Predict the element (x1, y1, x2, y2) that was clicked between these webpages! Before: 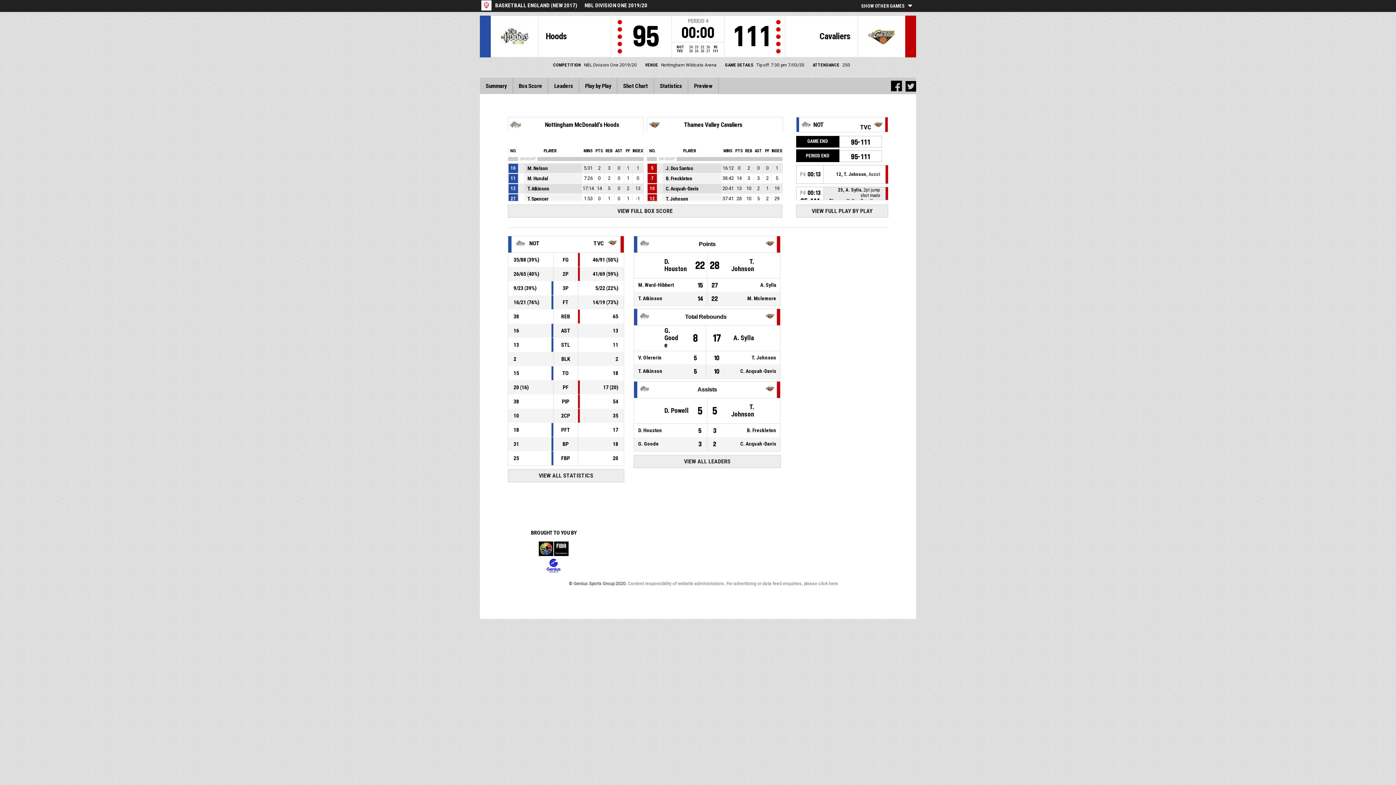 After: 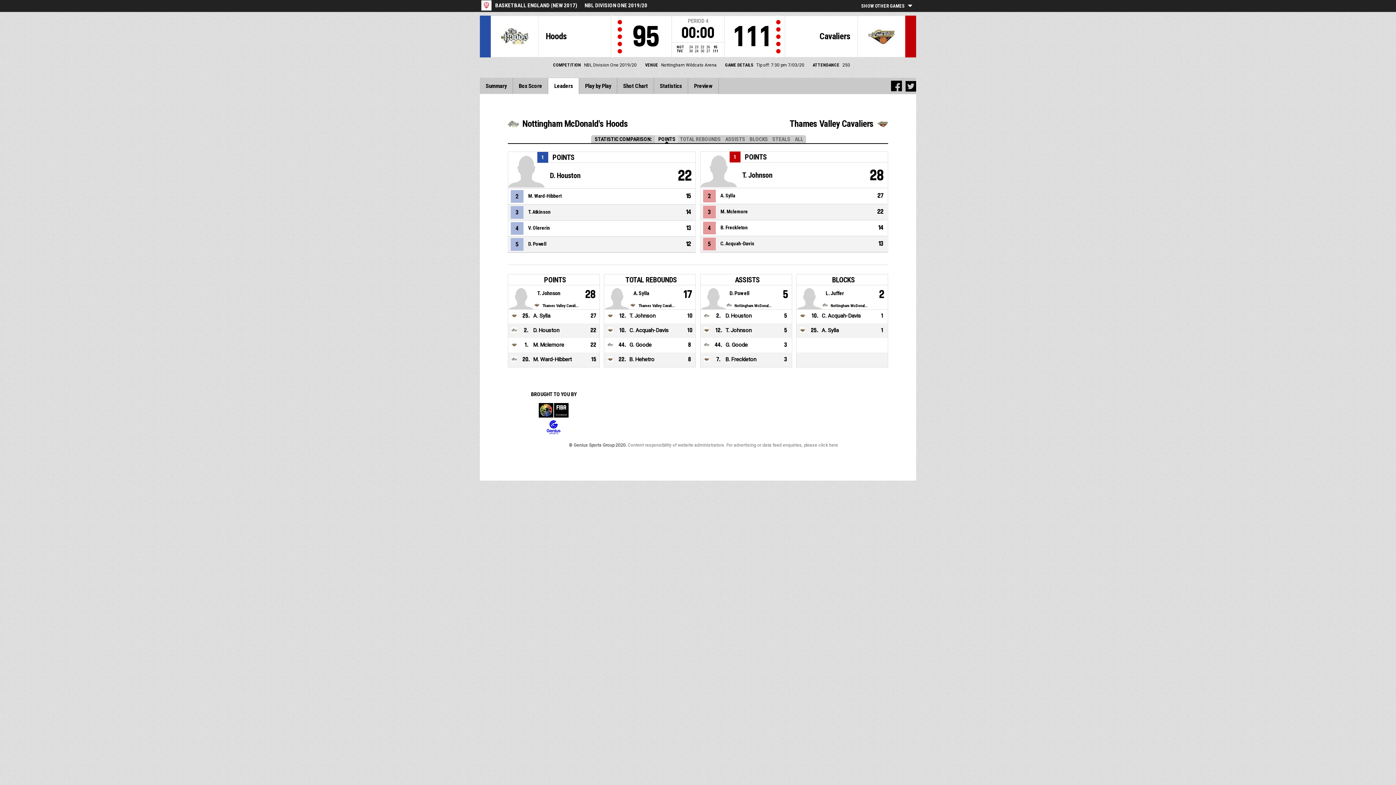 Action: bbox: (548, 78, 579, 94) label: Leaders